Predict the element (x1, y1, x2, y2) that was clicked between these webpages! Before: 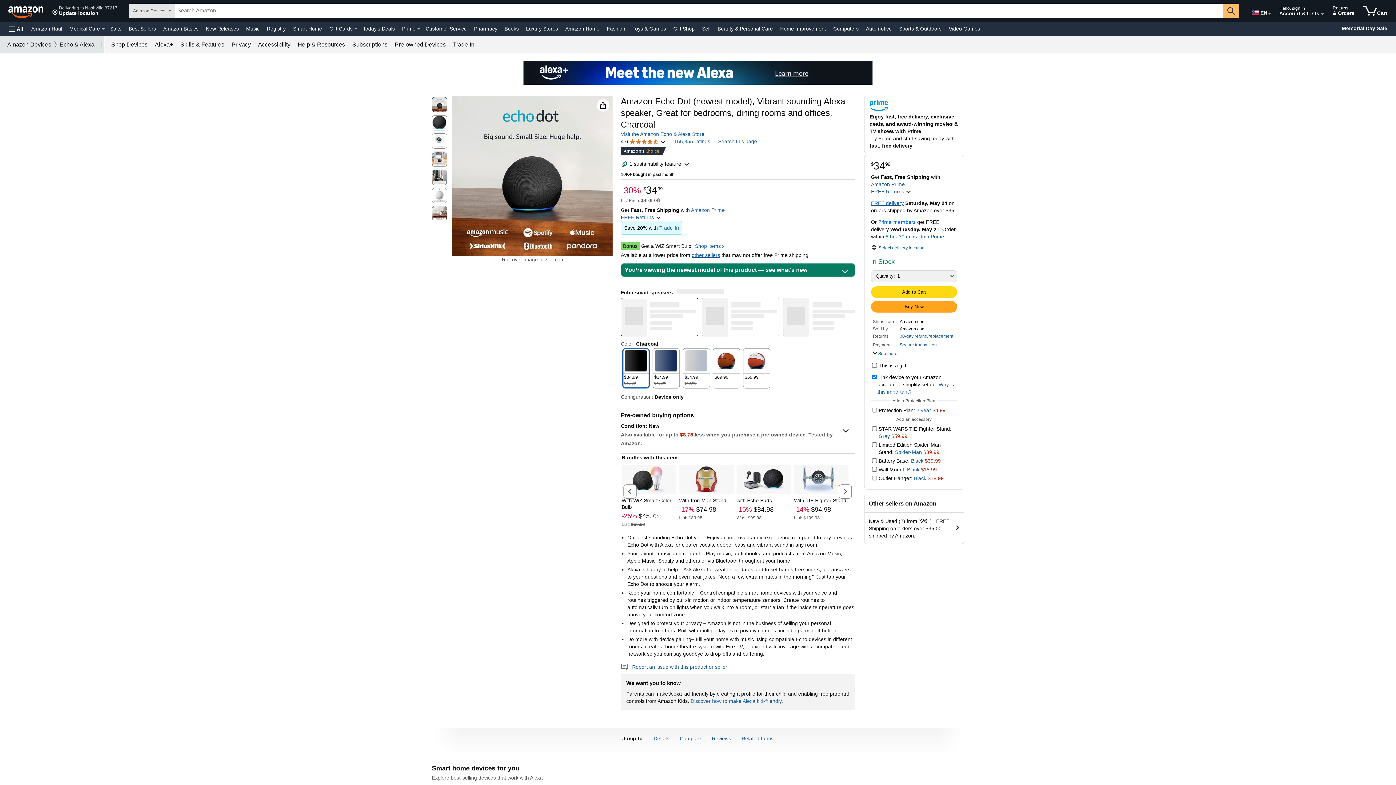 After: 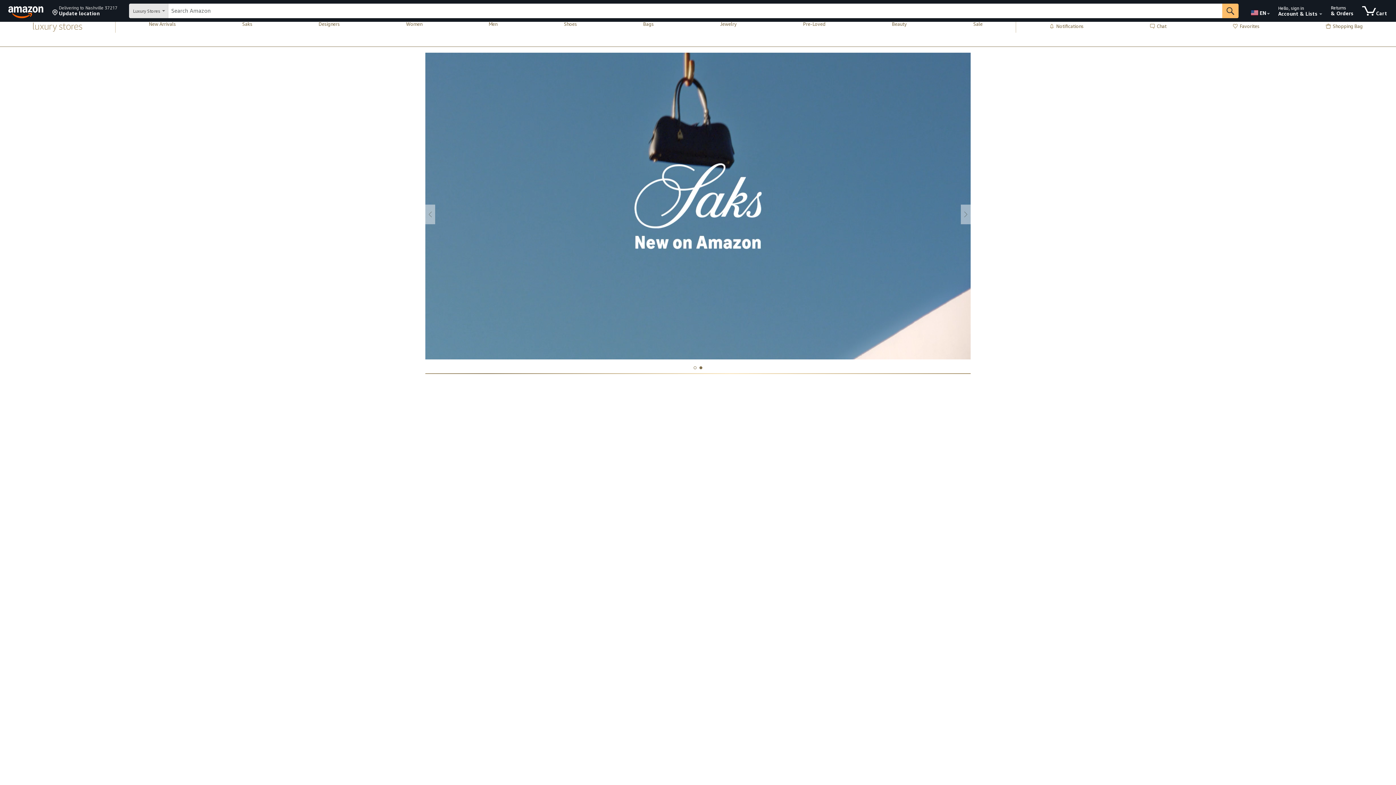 Action: label: Luxury Stores bbox: (524, 23, 560, 33)